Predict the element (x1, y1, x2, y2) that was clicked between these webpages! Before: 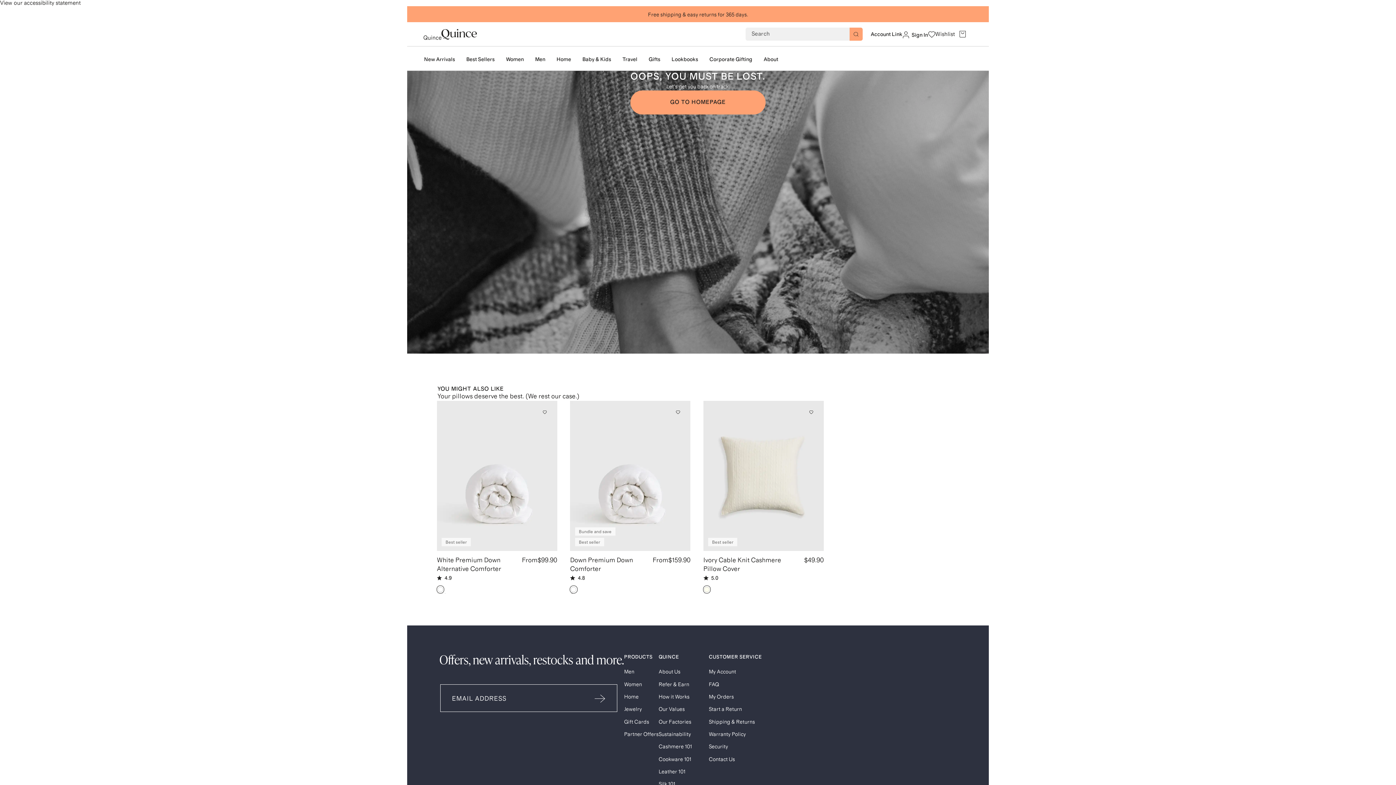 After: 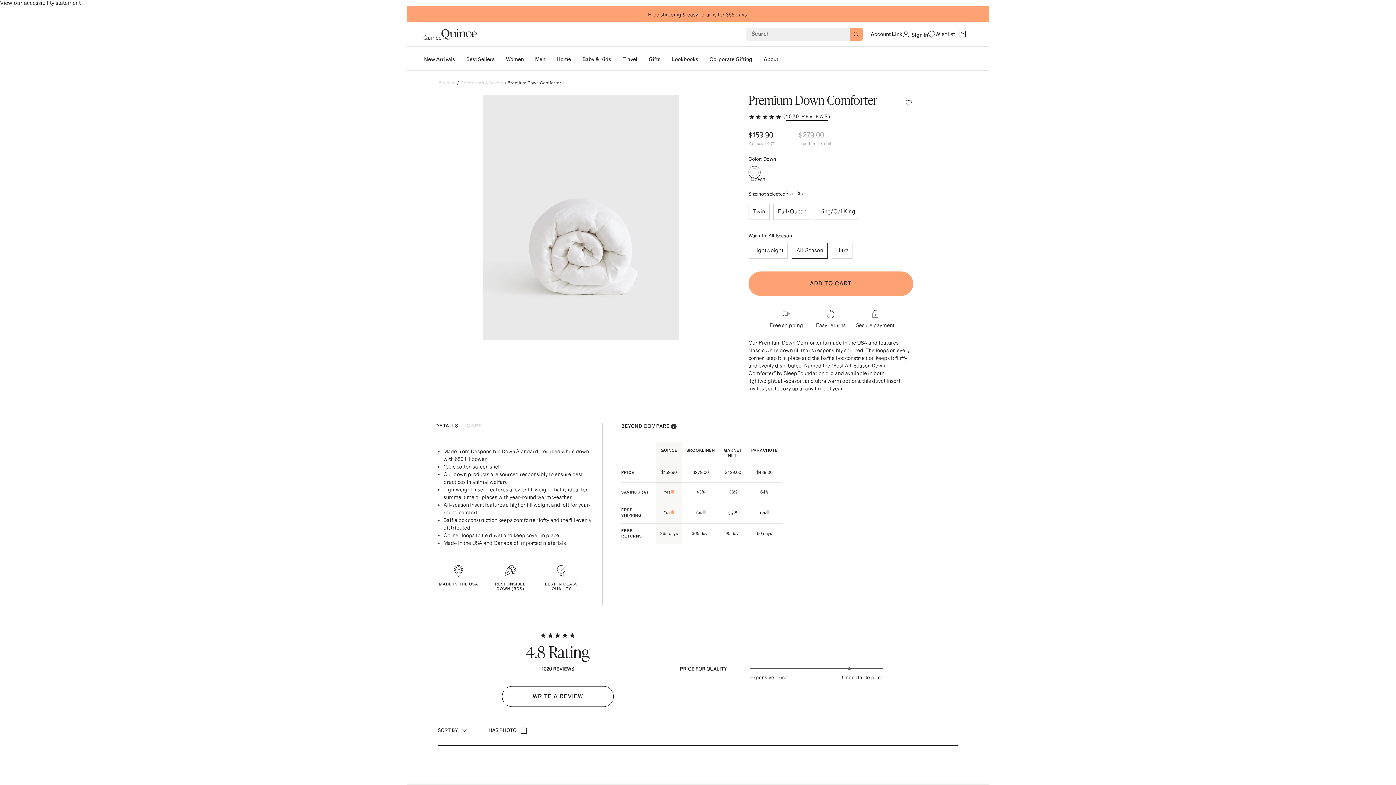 Action: label: Down Premium Down Comforter bbox: (570, 556, 648, 573)